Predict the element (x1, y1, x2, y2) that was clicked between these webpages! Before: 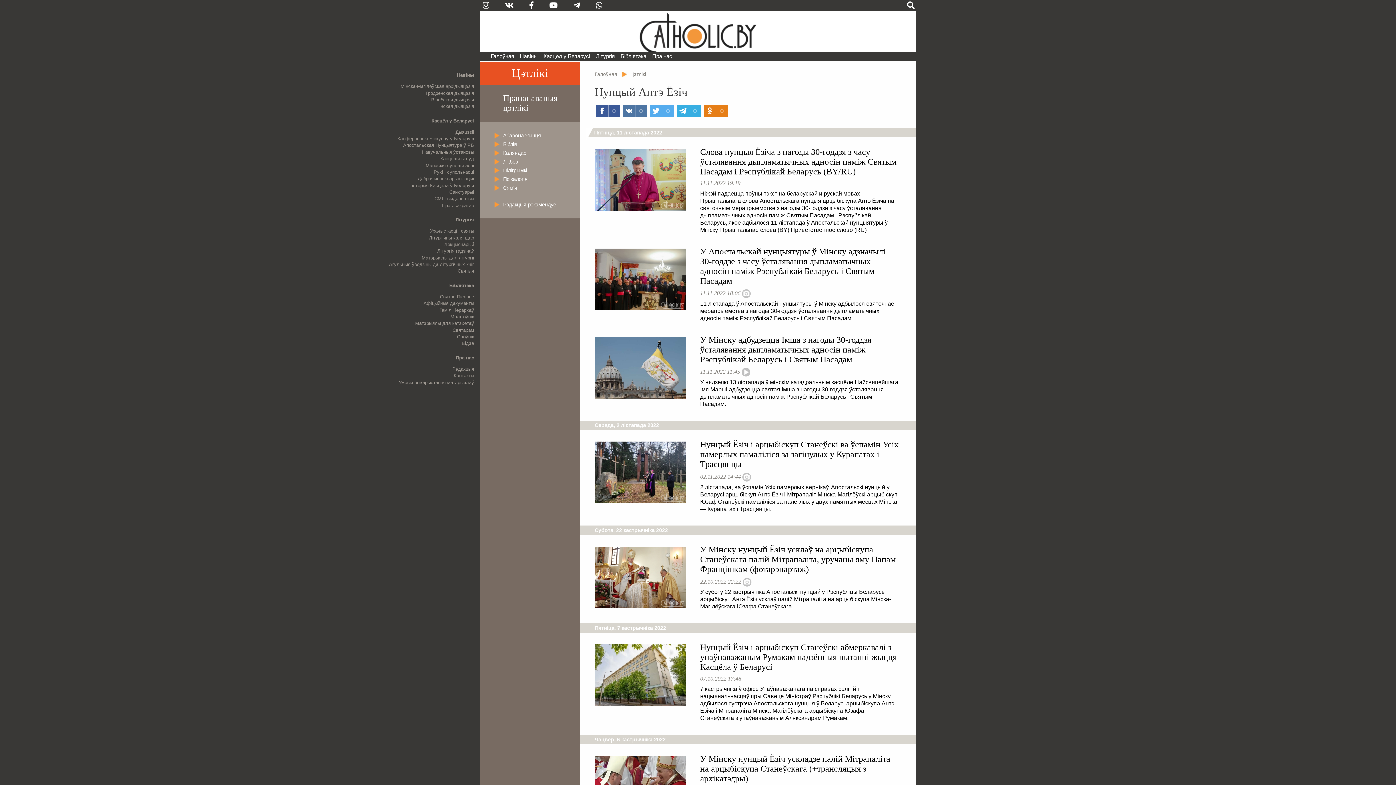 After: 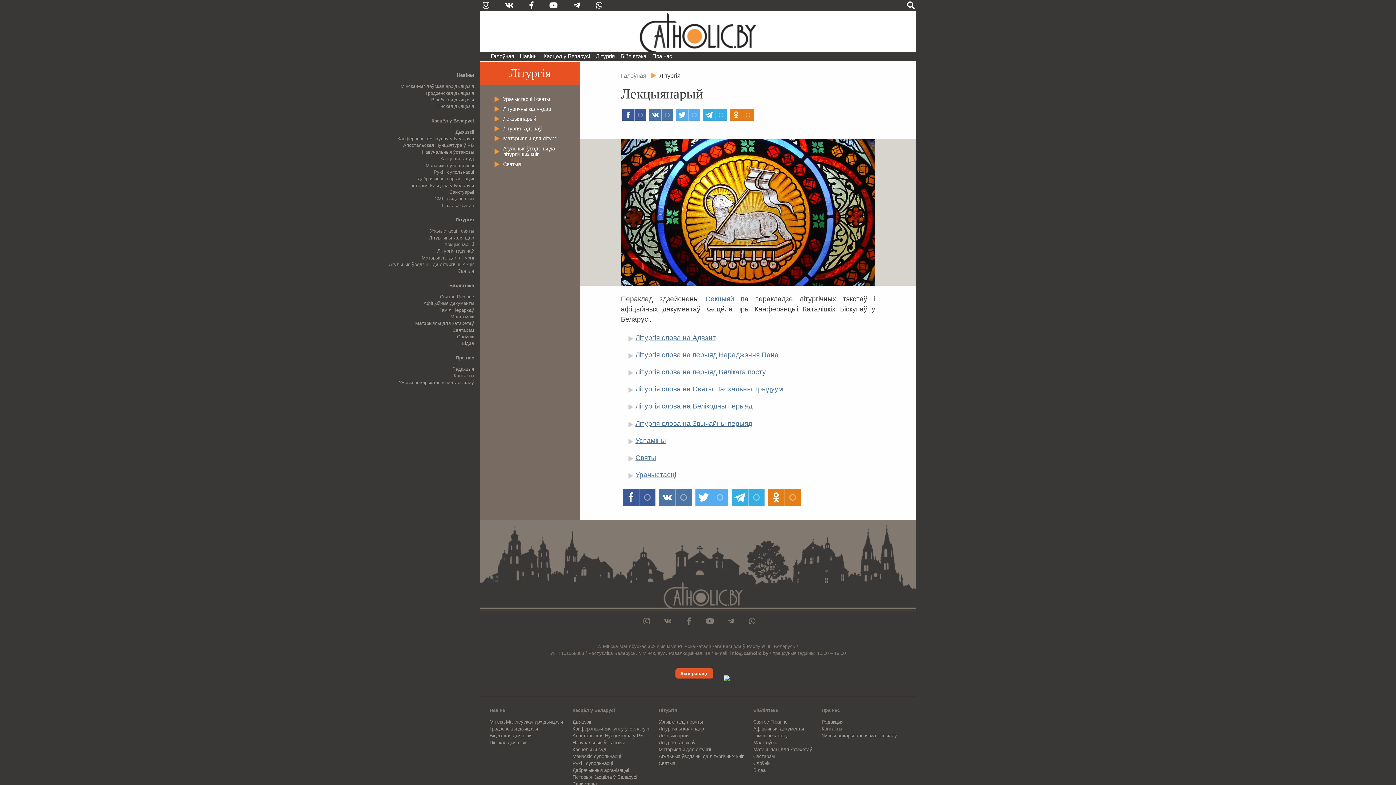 Action: label: Лекцыянарый bbox: (444, 241, 474, 247)